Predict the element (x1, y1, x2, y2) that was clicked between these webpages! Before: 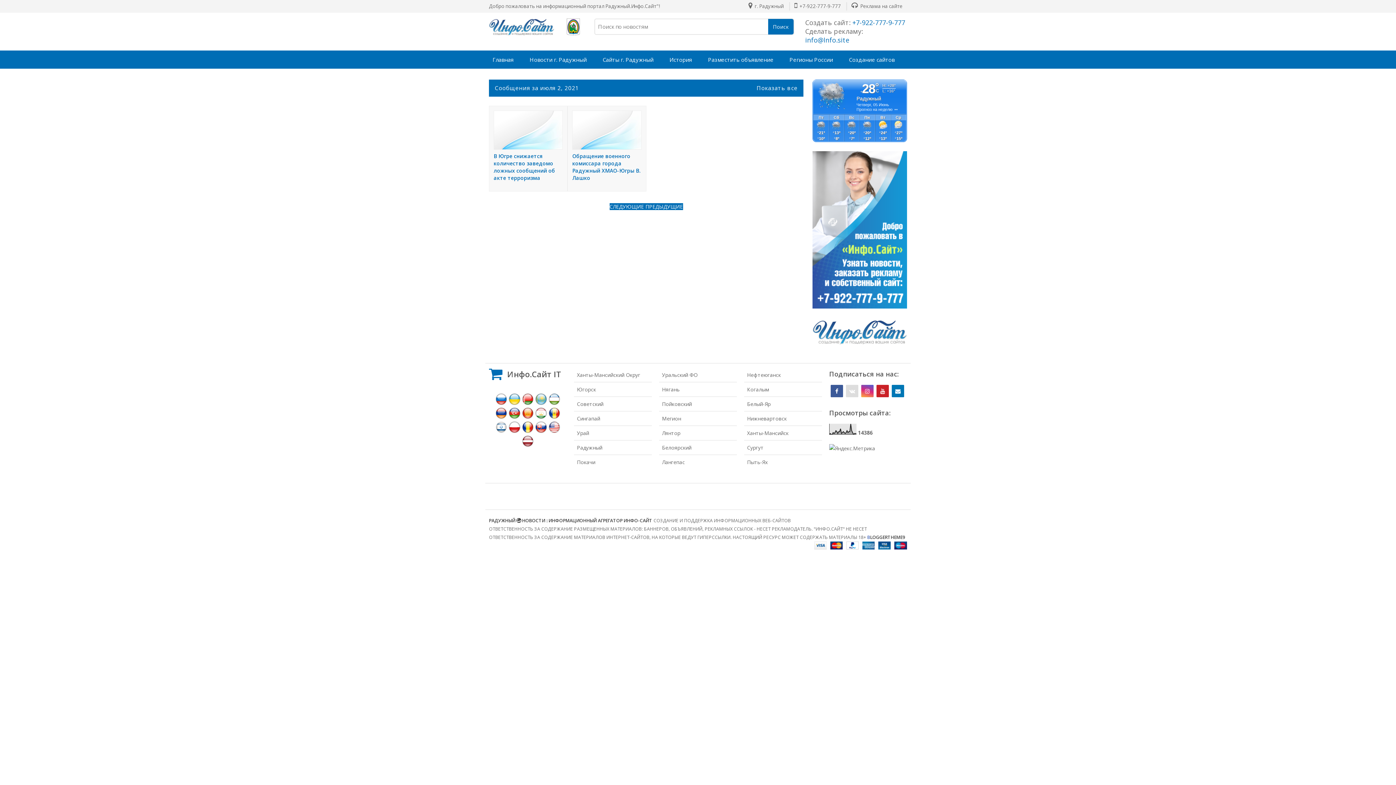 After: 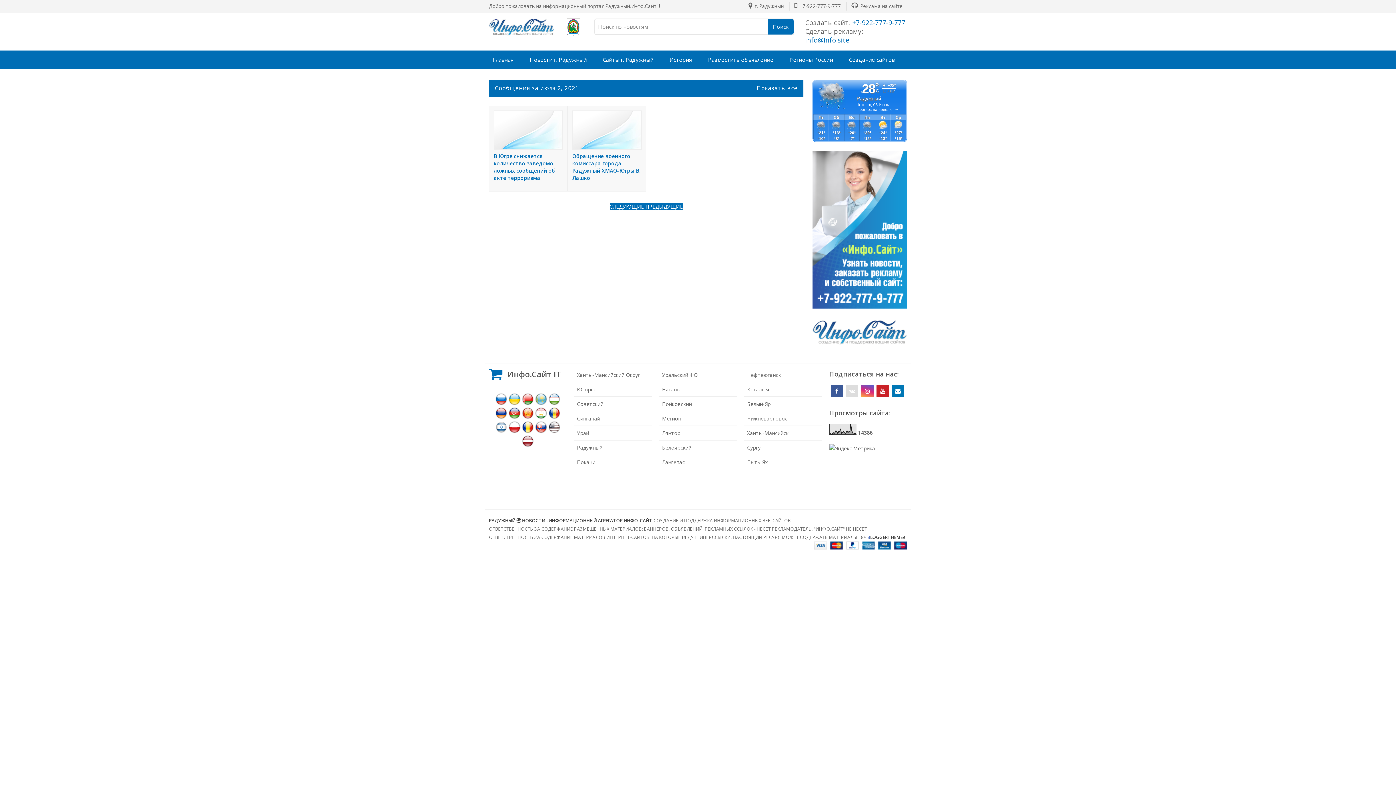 Action: bbox: (548, 427, 560, 434)